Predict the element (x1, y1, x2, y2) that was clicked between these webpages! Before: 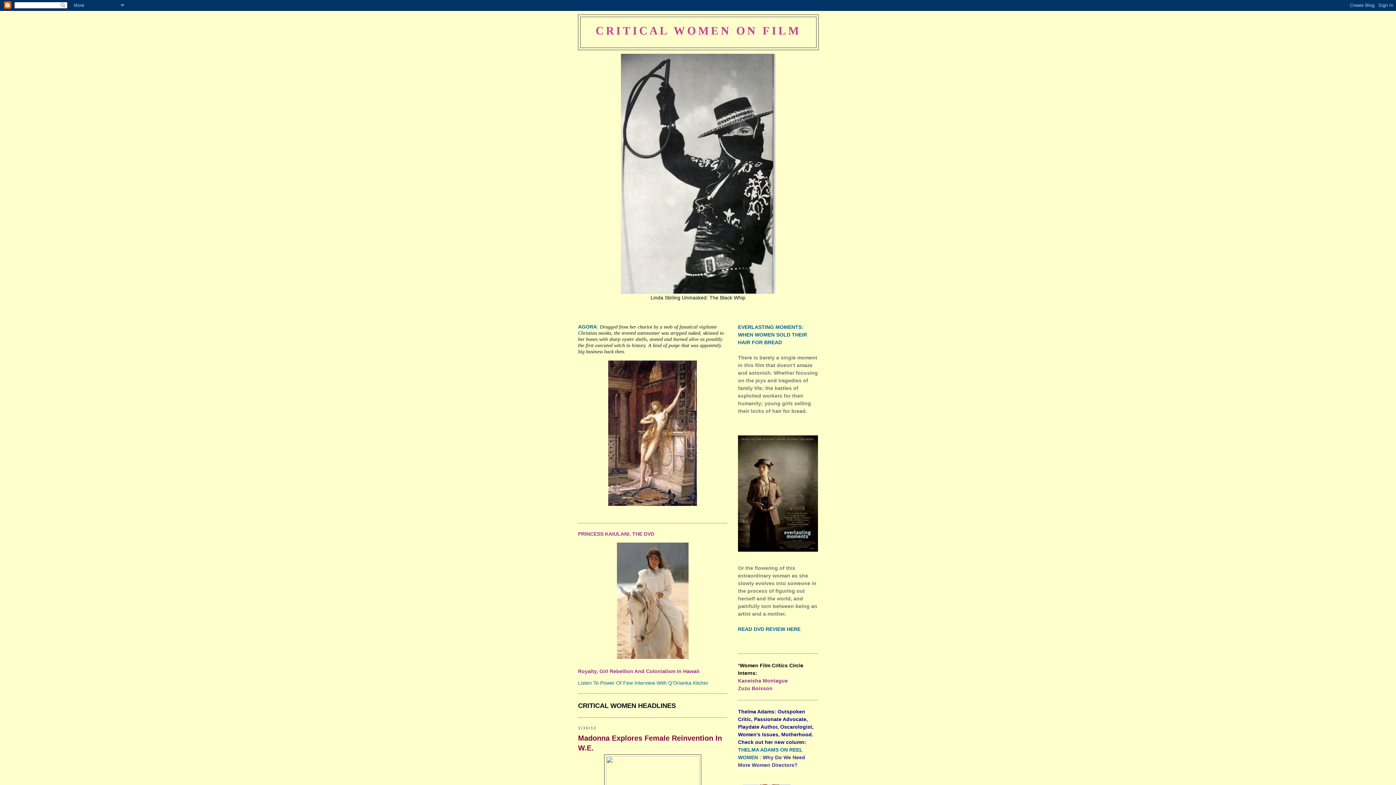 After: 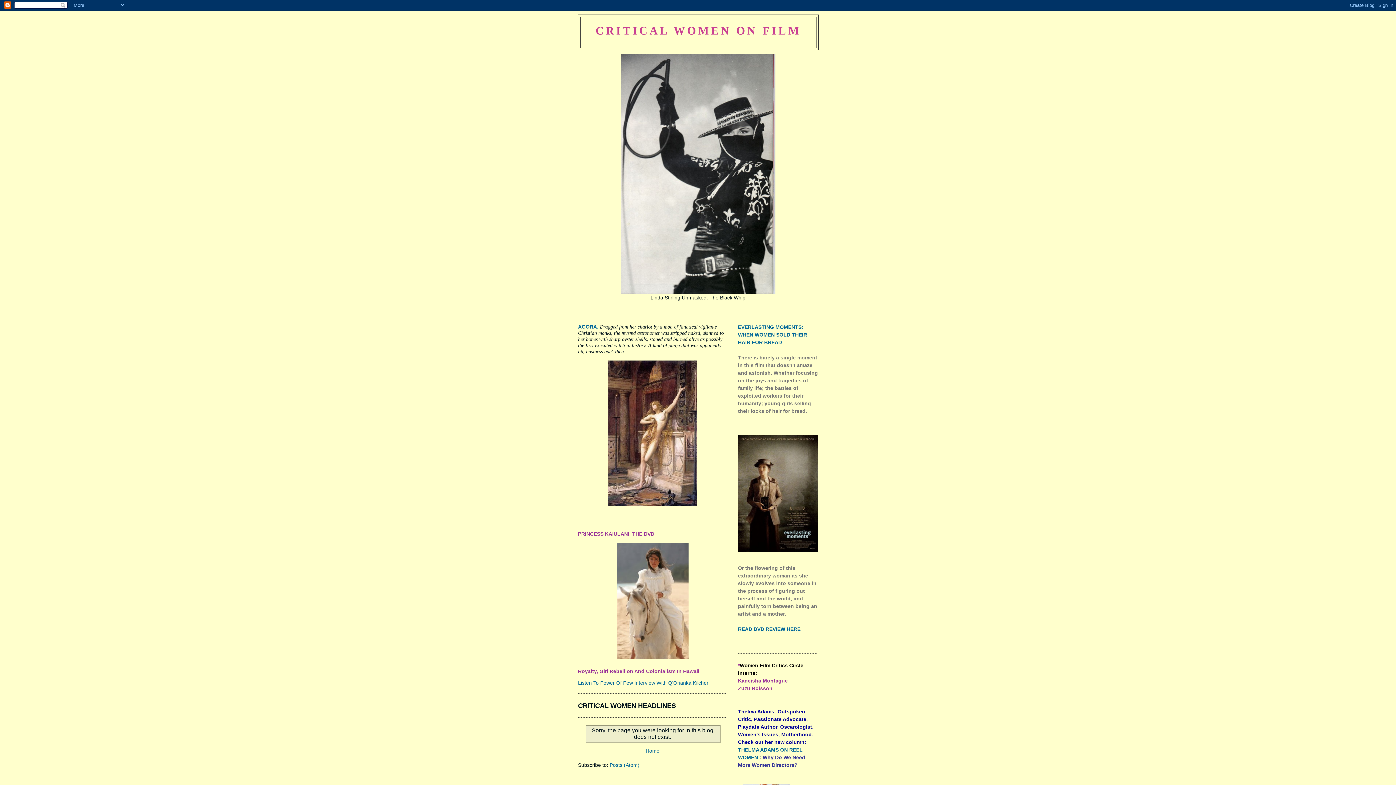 Action: bbox: (597, 323, 598, 329) label: :